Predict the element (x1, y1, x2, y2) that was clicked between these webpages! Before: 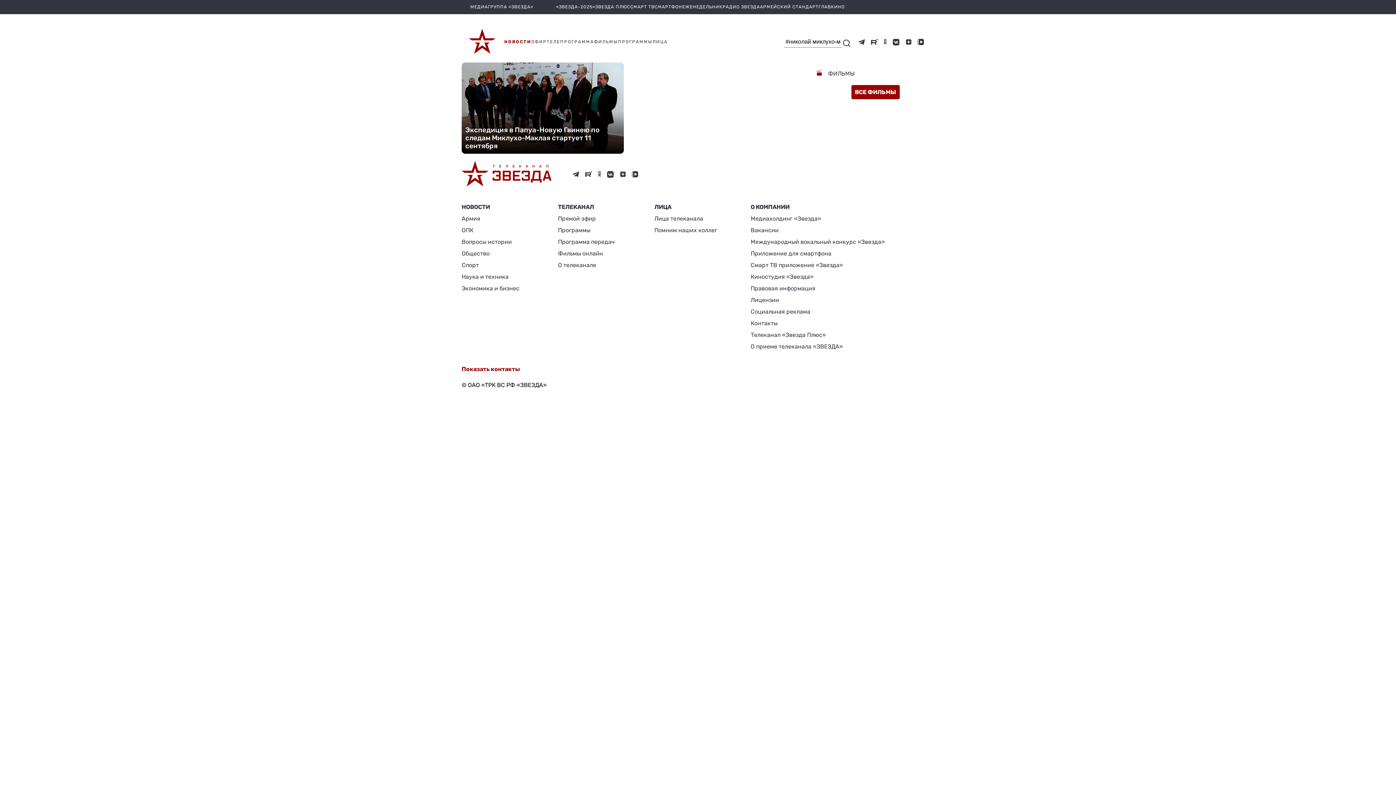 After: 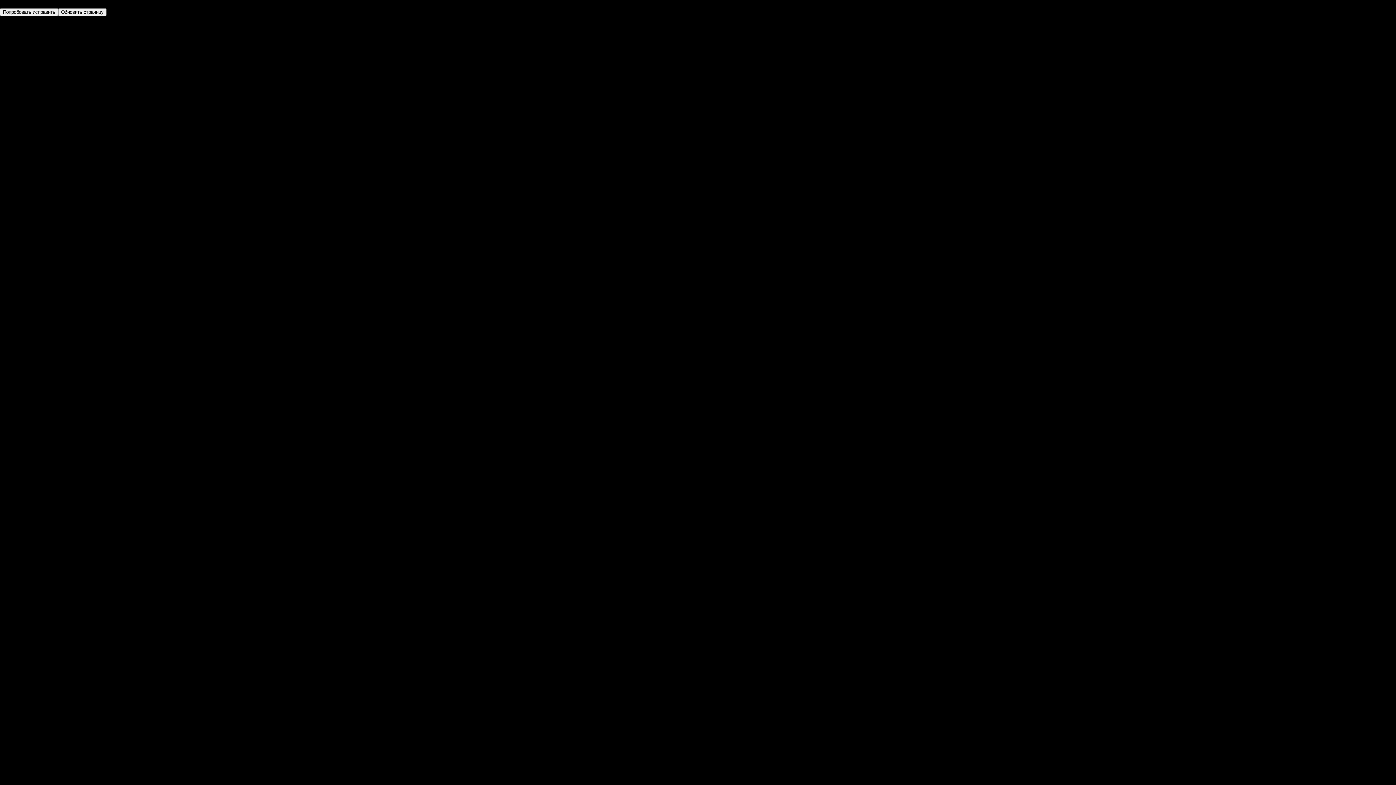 Action: label: ФИЛЬМЫ bbox: (594, 39, 618, 44)